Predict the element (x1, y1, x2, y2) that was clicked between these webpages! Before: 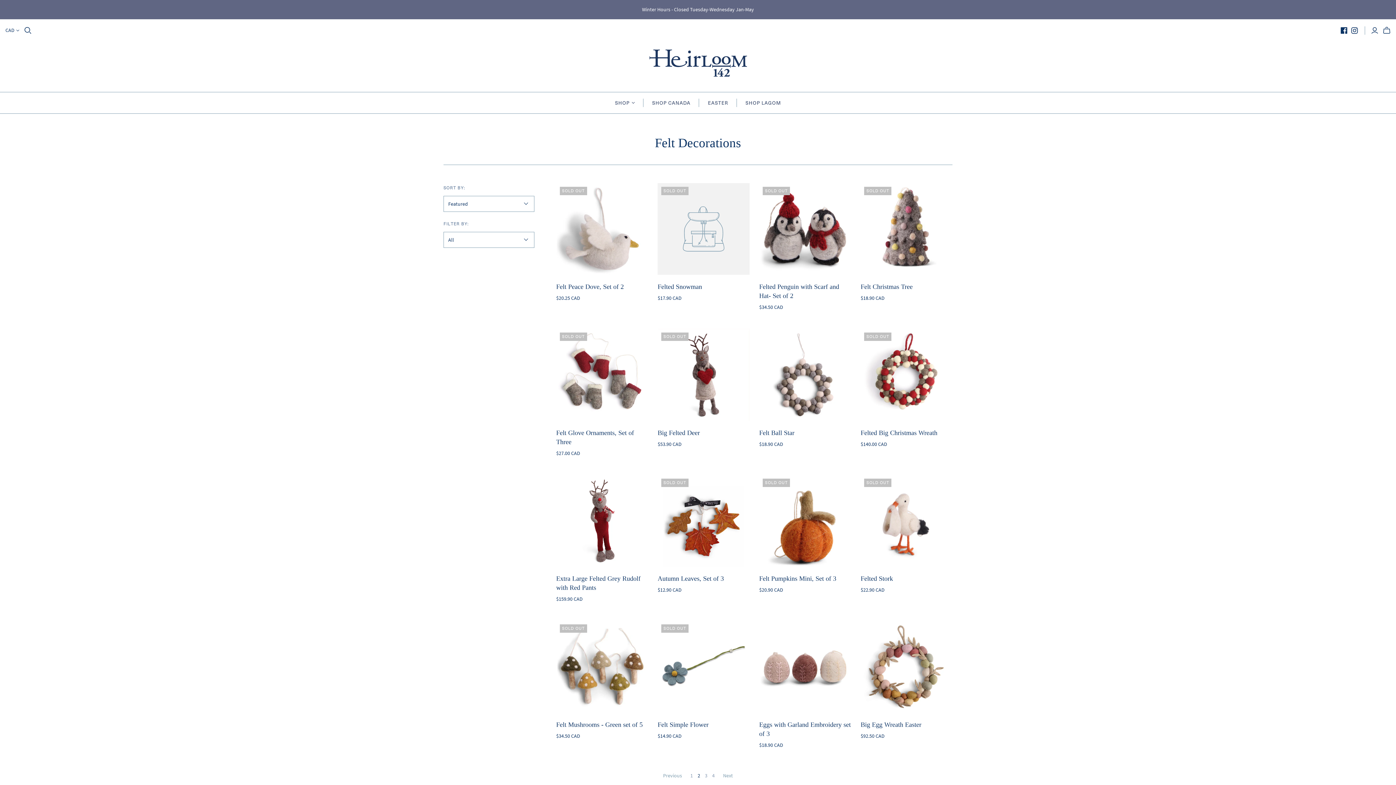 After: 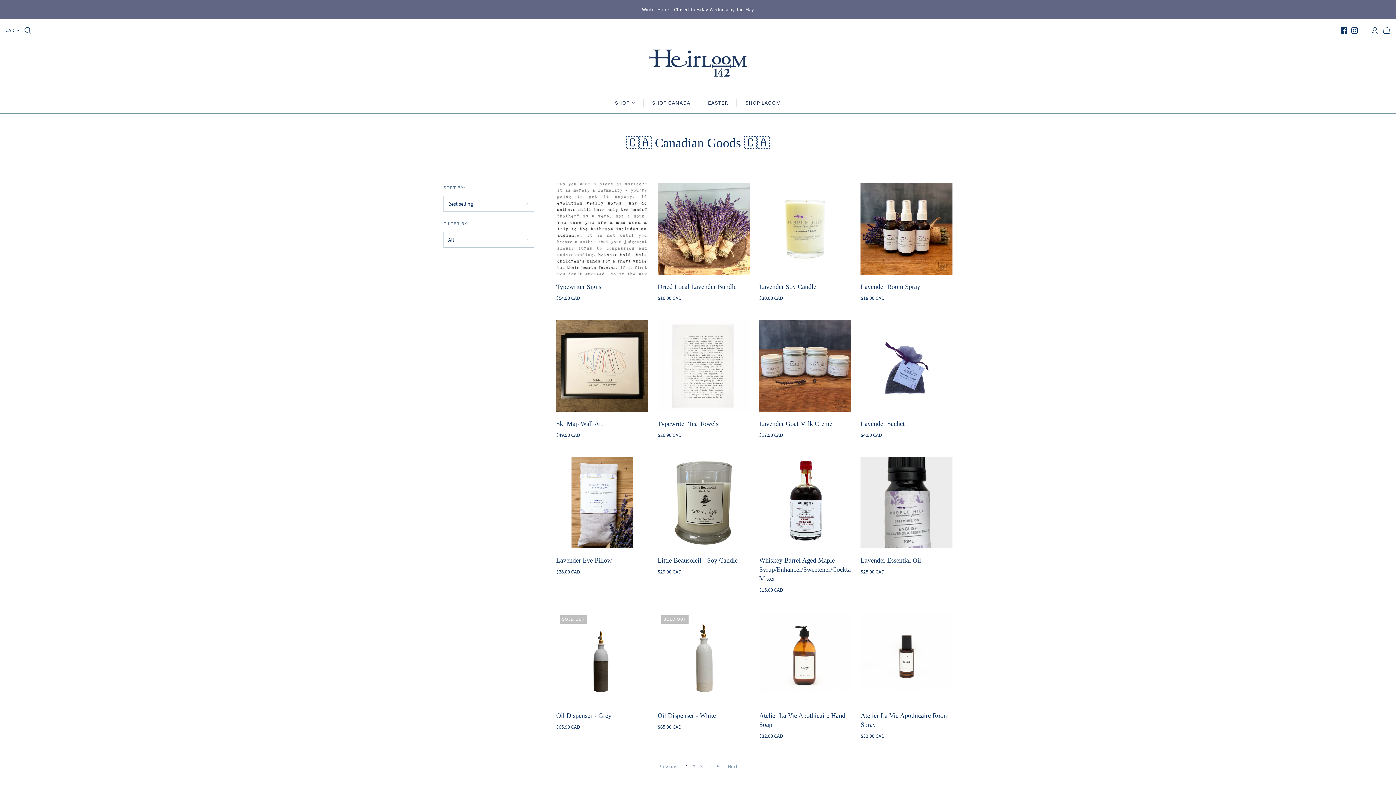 Action: bbox: (643, 92, 699, 113) label: SHOP CANADA